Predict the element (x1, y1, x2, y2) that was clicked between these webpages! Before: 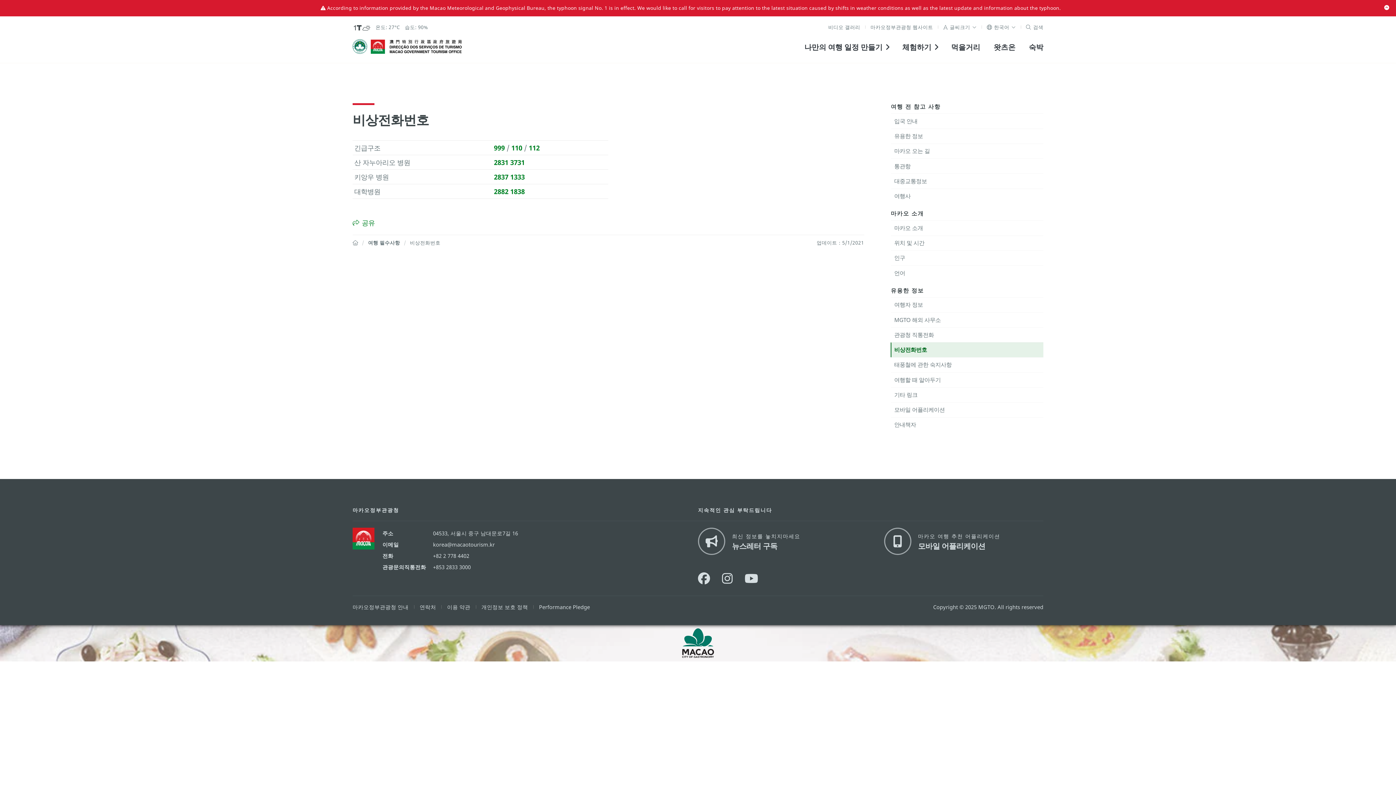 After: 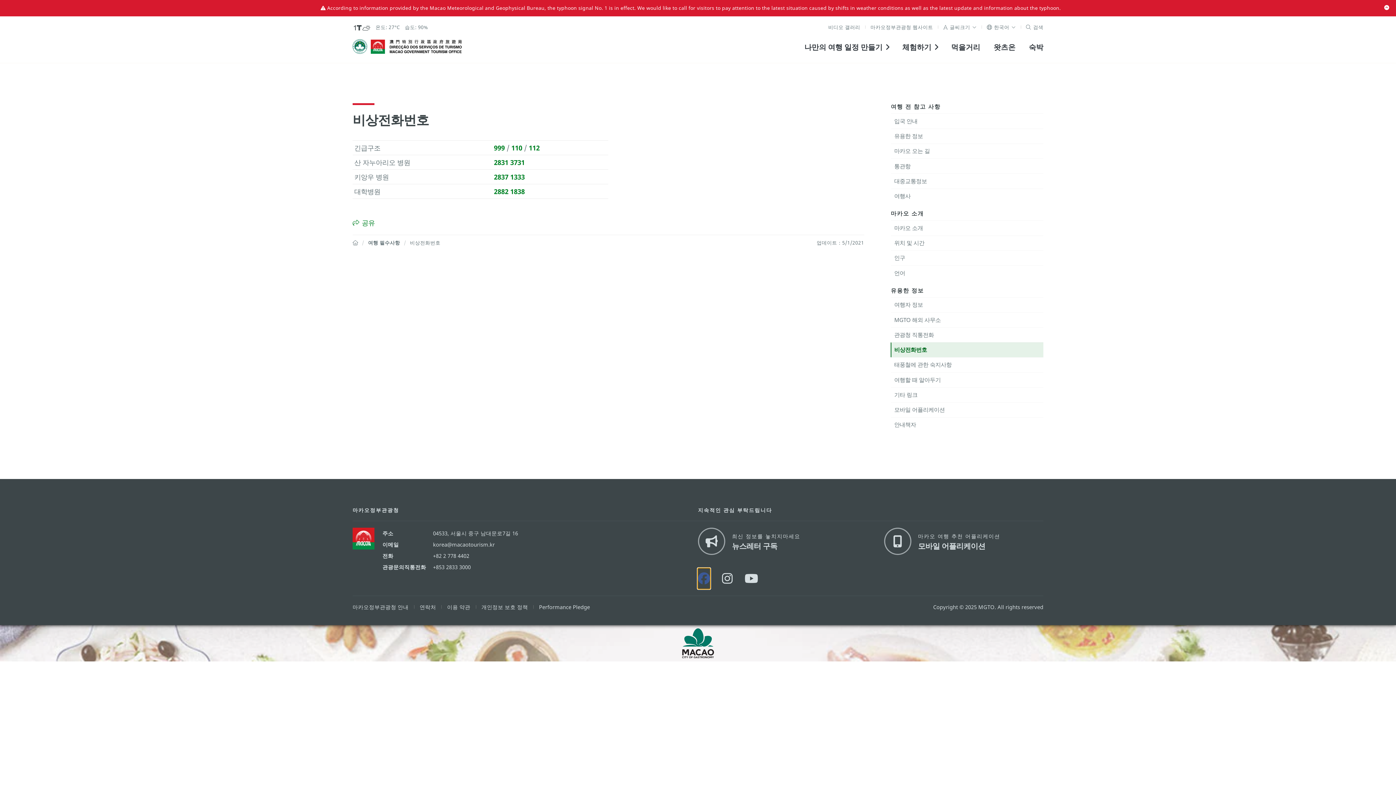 Action: label: 페이스북 bbox: (698, 568, 710, 589)